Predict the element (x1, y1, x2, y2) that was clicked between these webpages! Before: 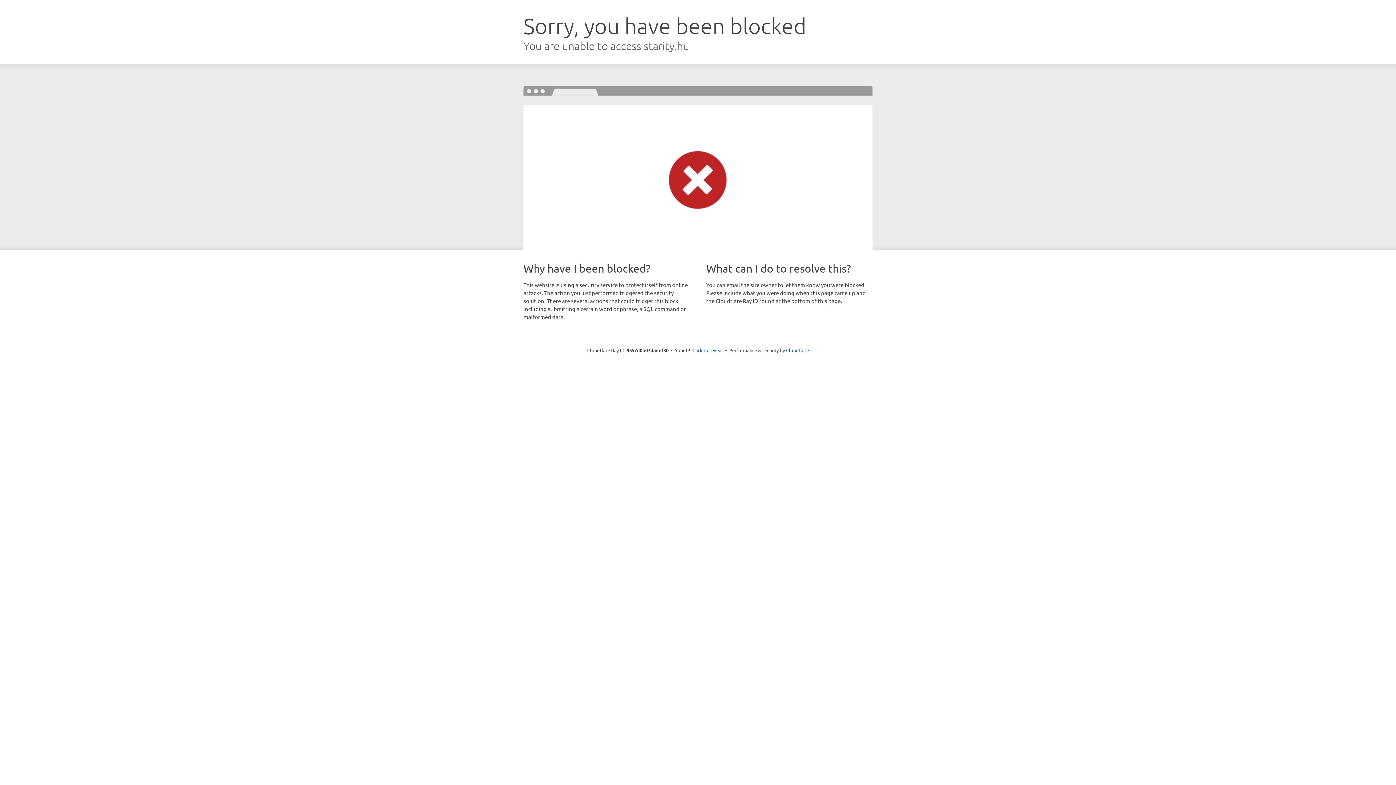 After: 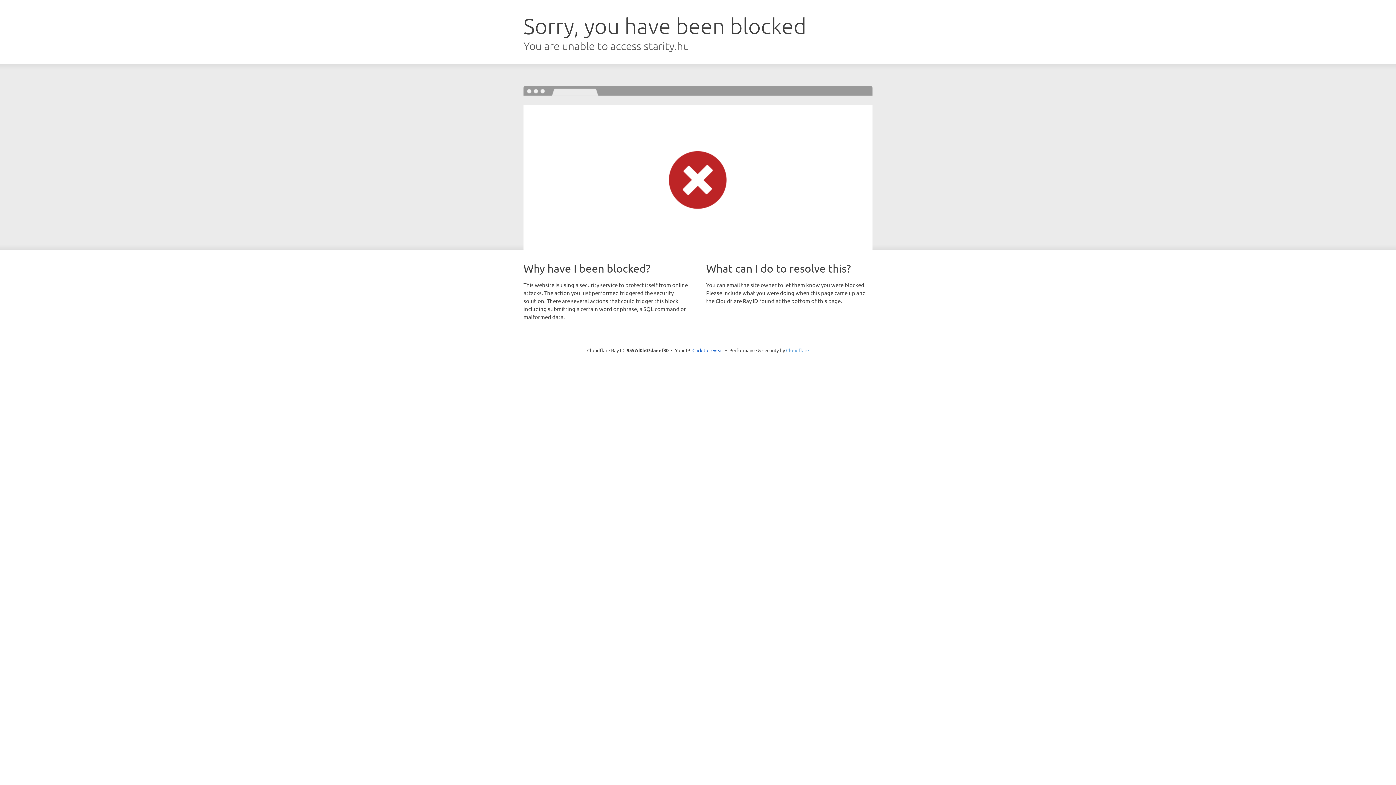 Action: label: Cloudflare bbox: (786, 347, 809, 353)